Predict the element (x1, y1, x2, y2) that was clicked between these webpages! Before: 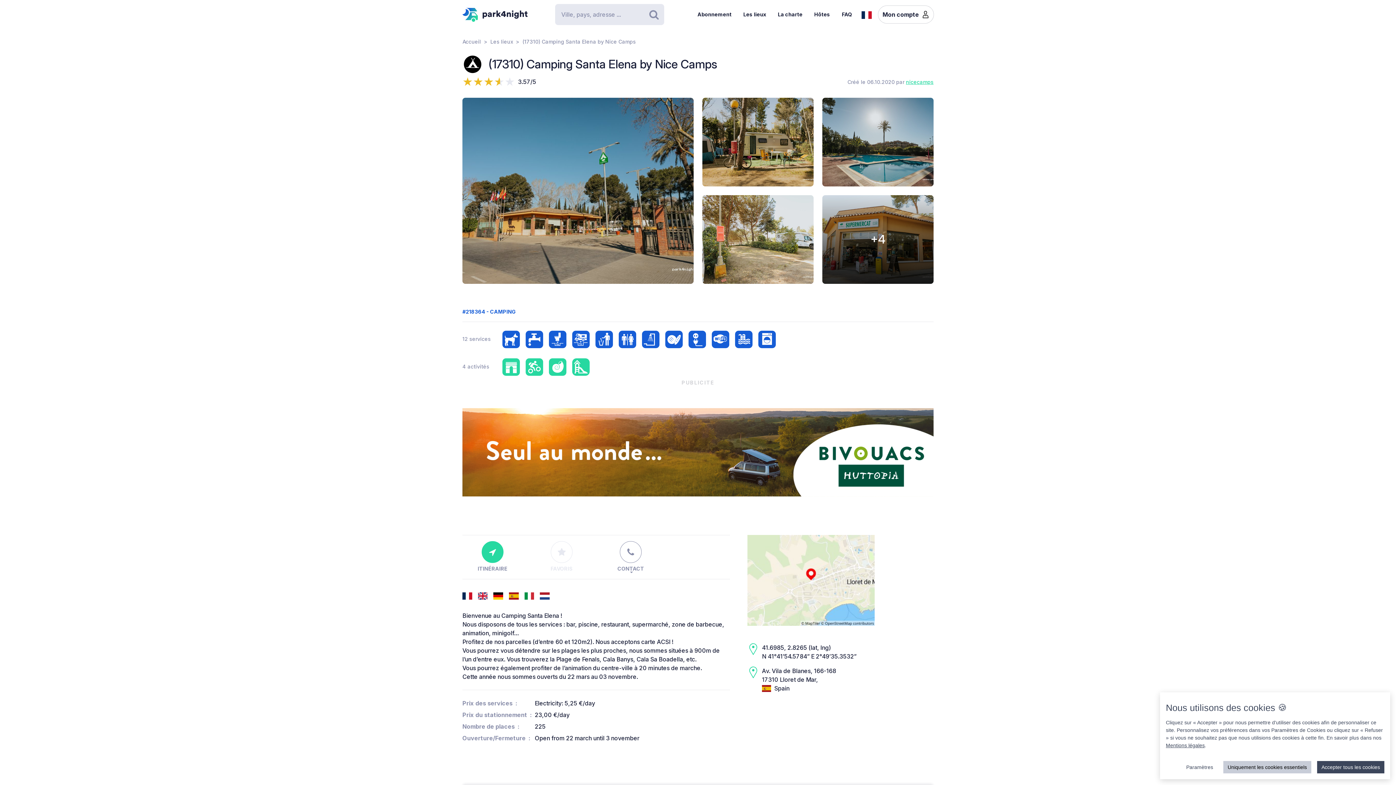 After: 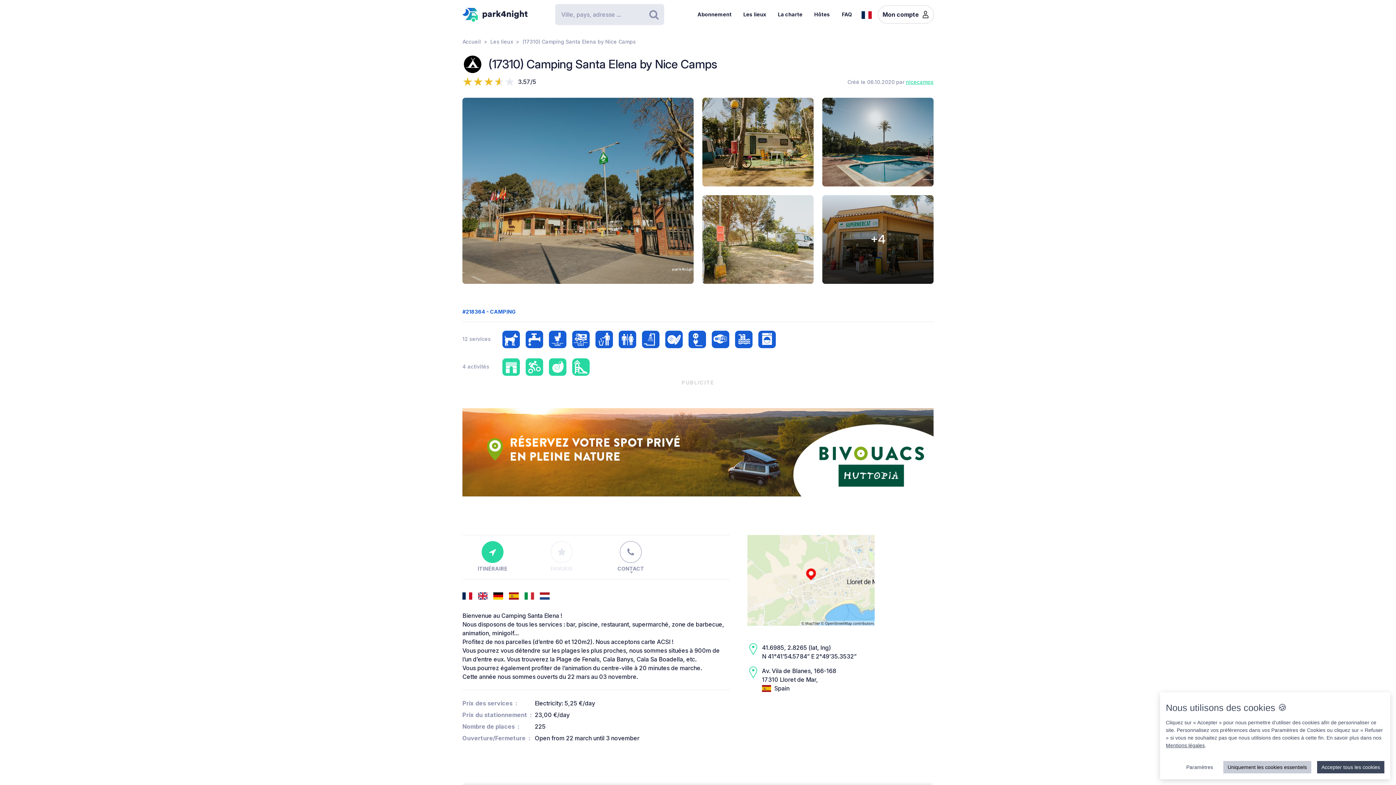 Action: bbox: (462, 386, 933, 517) label: PUBLICITÉ